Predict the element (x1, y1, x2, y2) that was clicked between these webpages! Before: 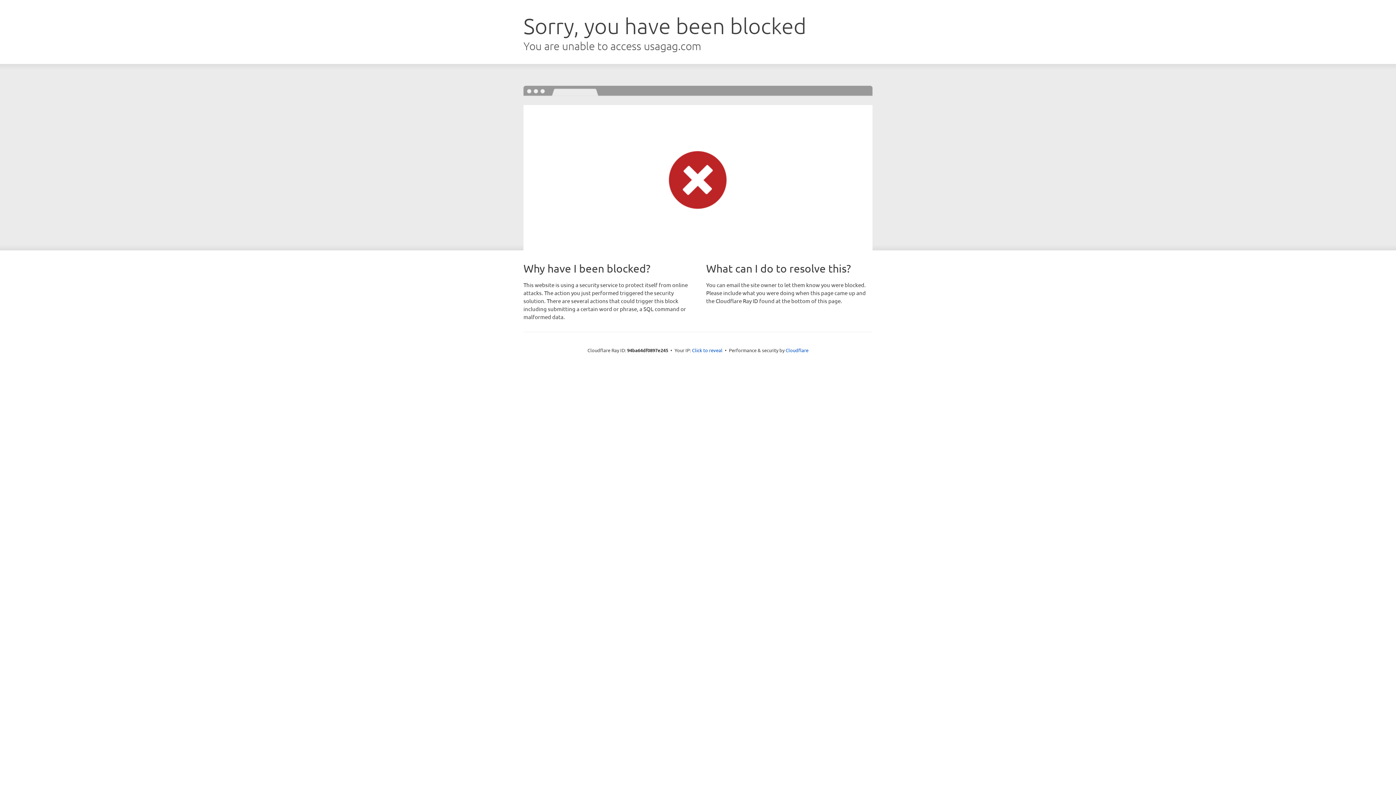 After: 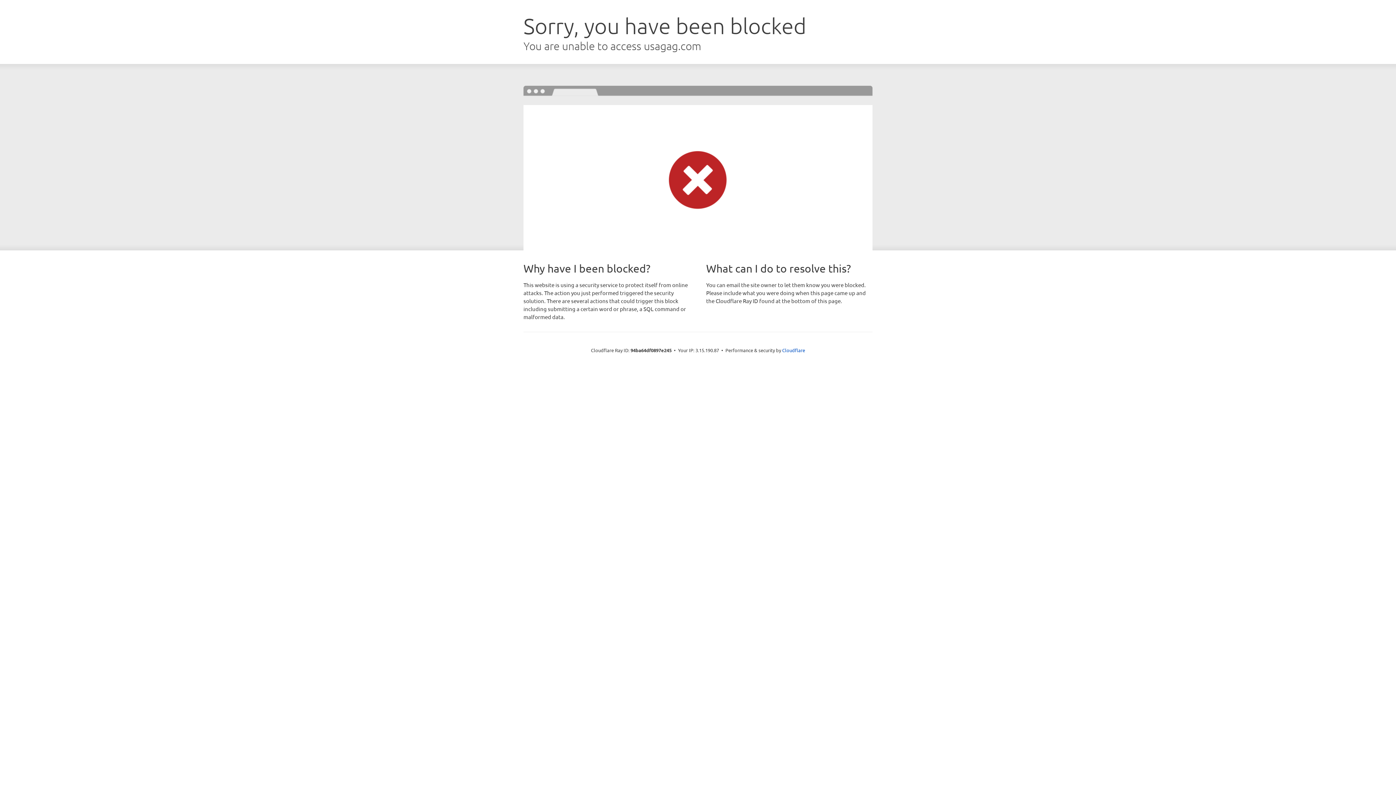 Action: bbox: (692, 346, 722, 353) label: Click to reveal